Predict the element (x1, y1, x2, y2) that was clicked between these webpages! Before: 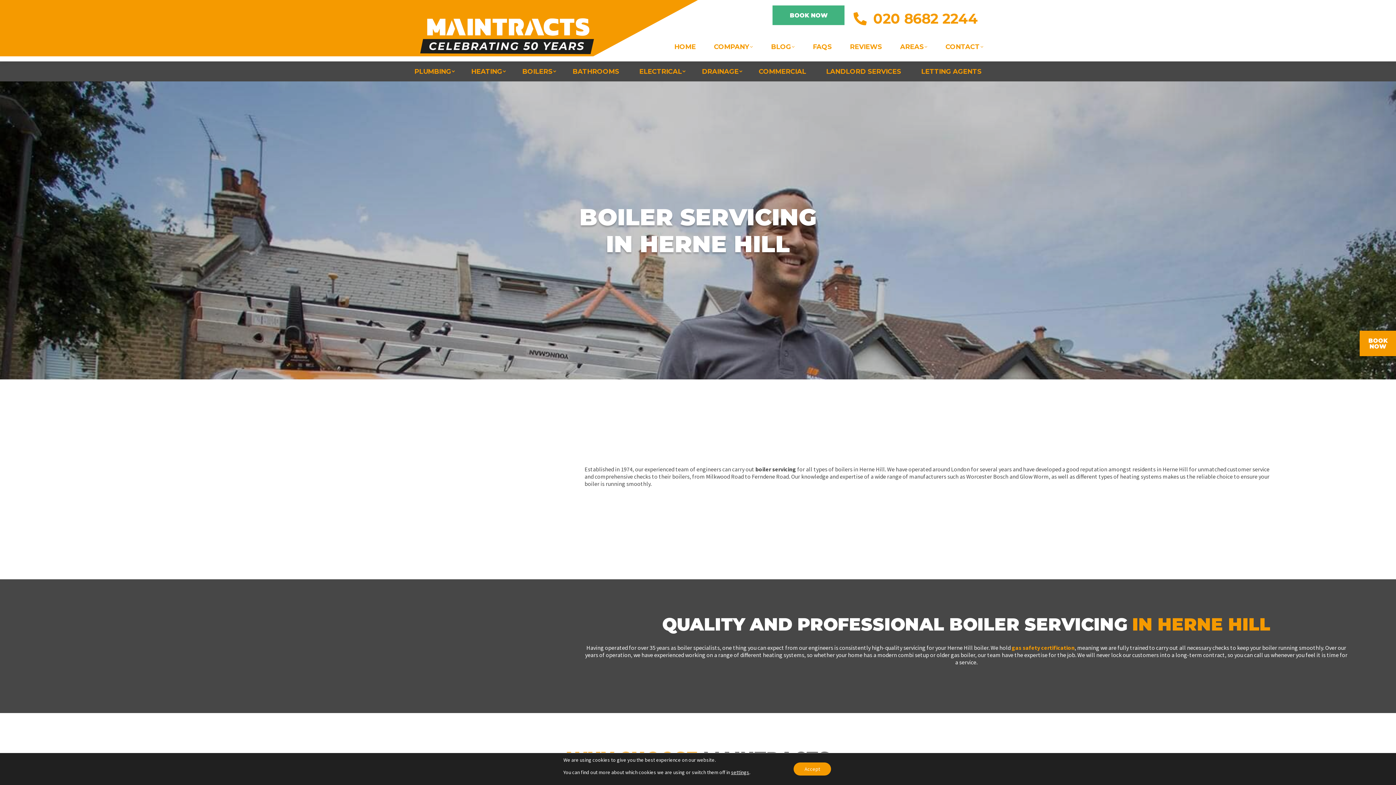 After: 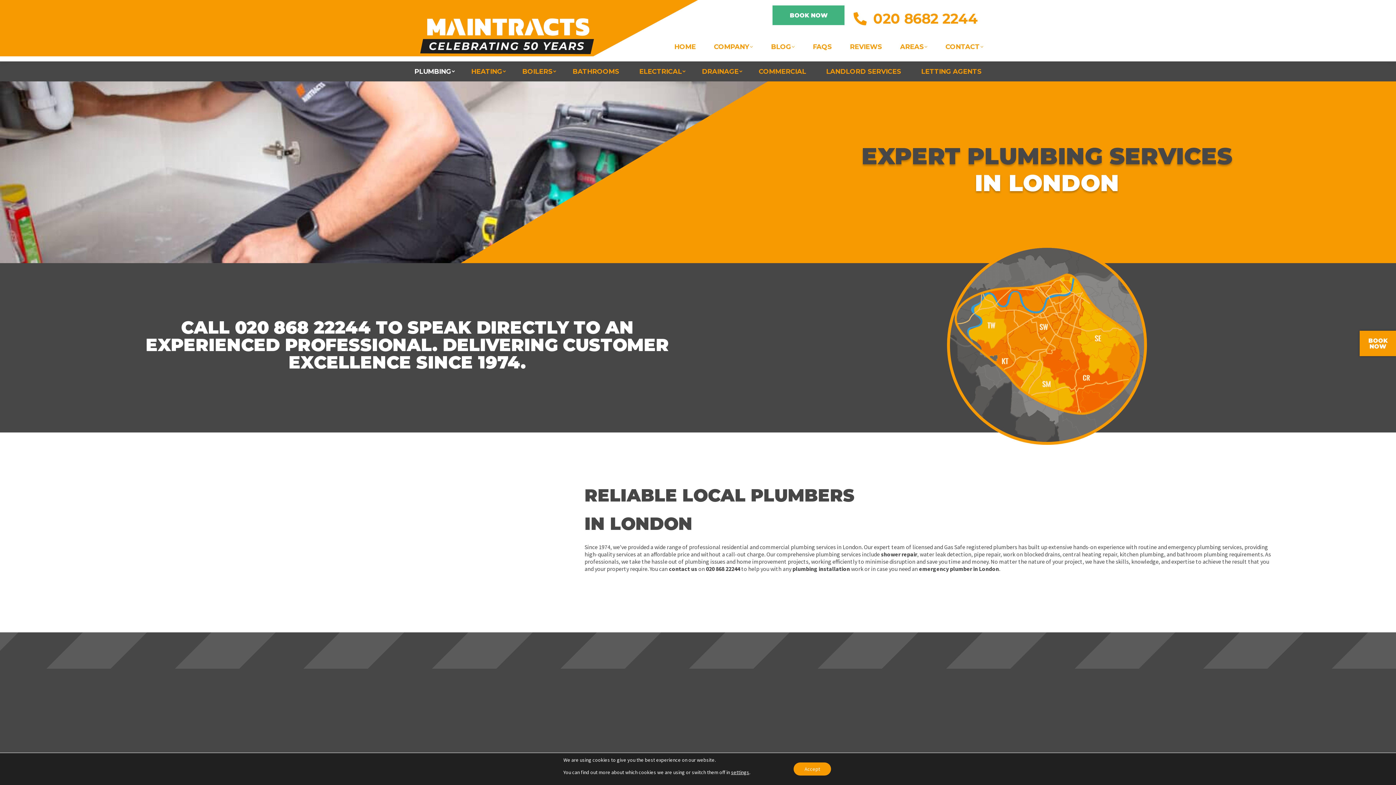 Action: bbox: (412, 65, 453, 77) label: PLUMBING